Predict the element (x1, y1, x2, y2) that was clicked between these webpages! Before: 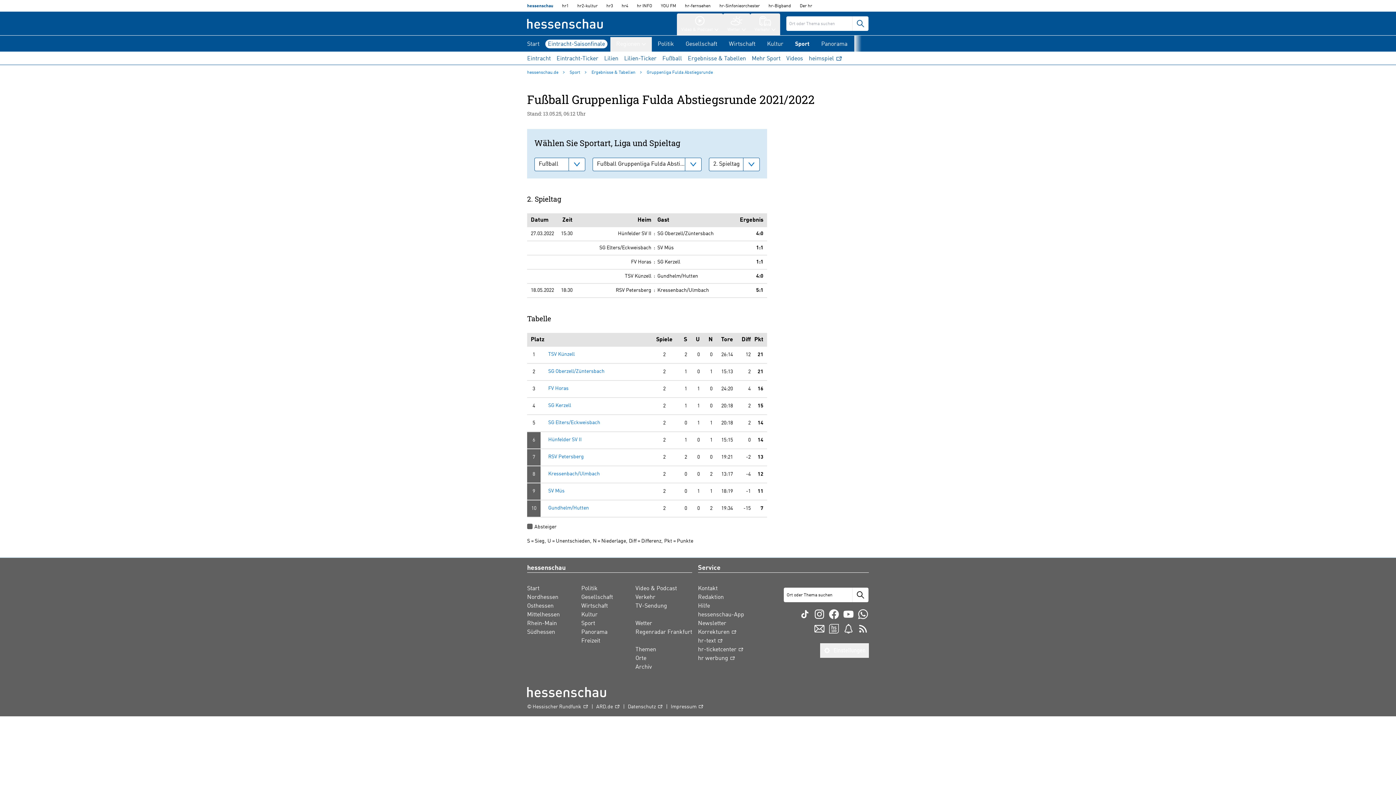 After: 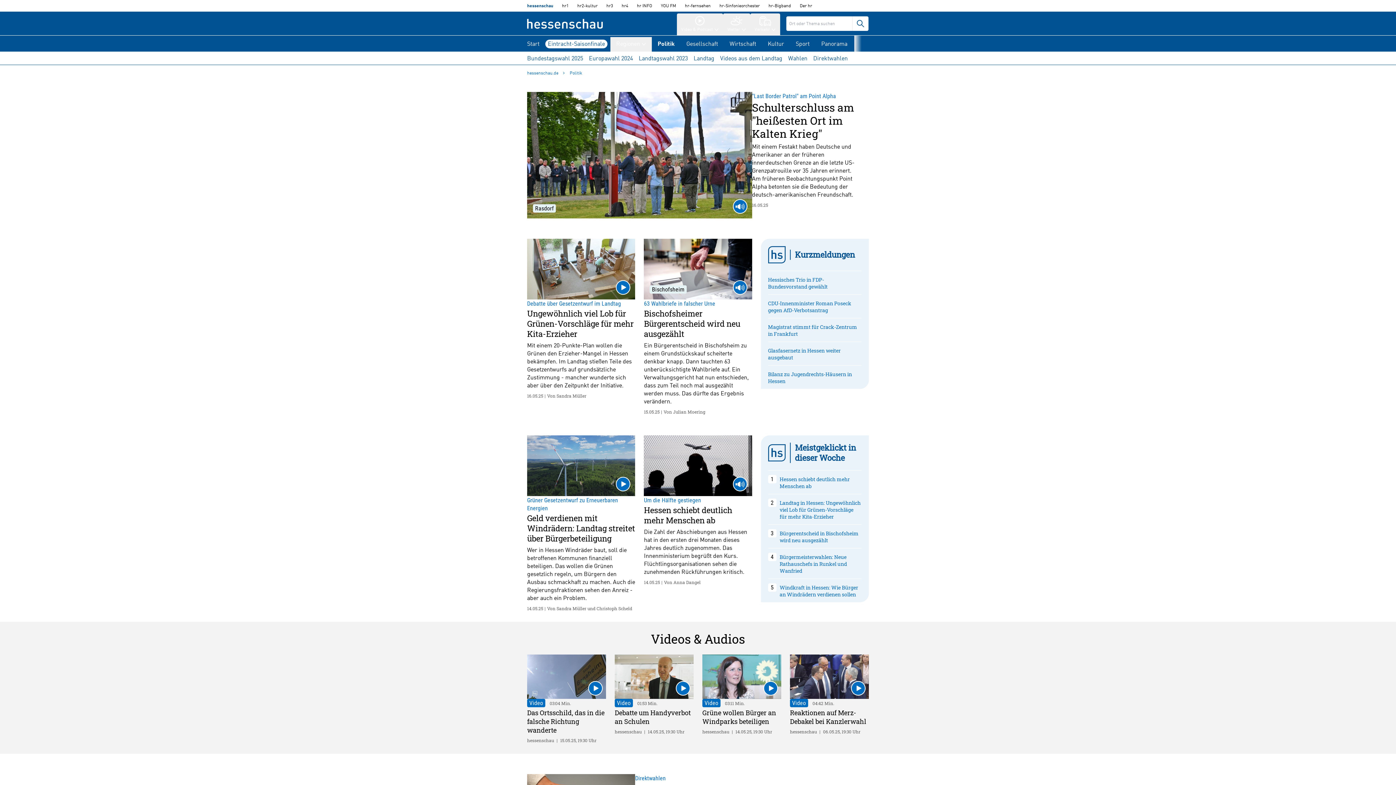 Action: bbox: (581, 585, 597, 593) label: Politik